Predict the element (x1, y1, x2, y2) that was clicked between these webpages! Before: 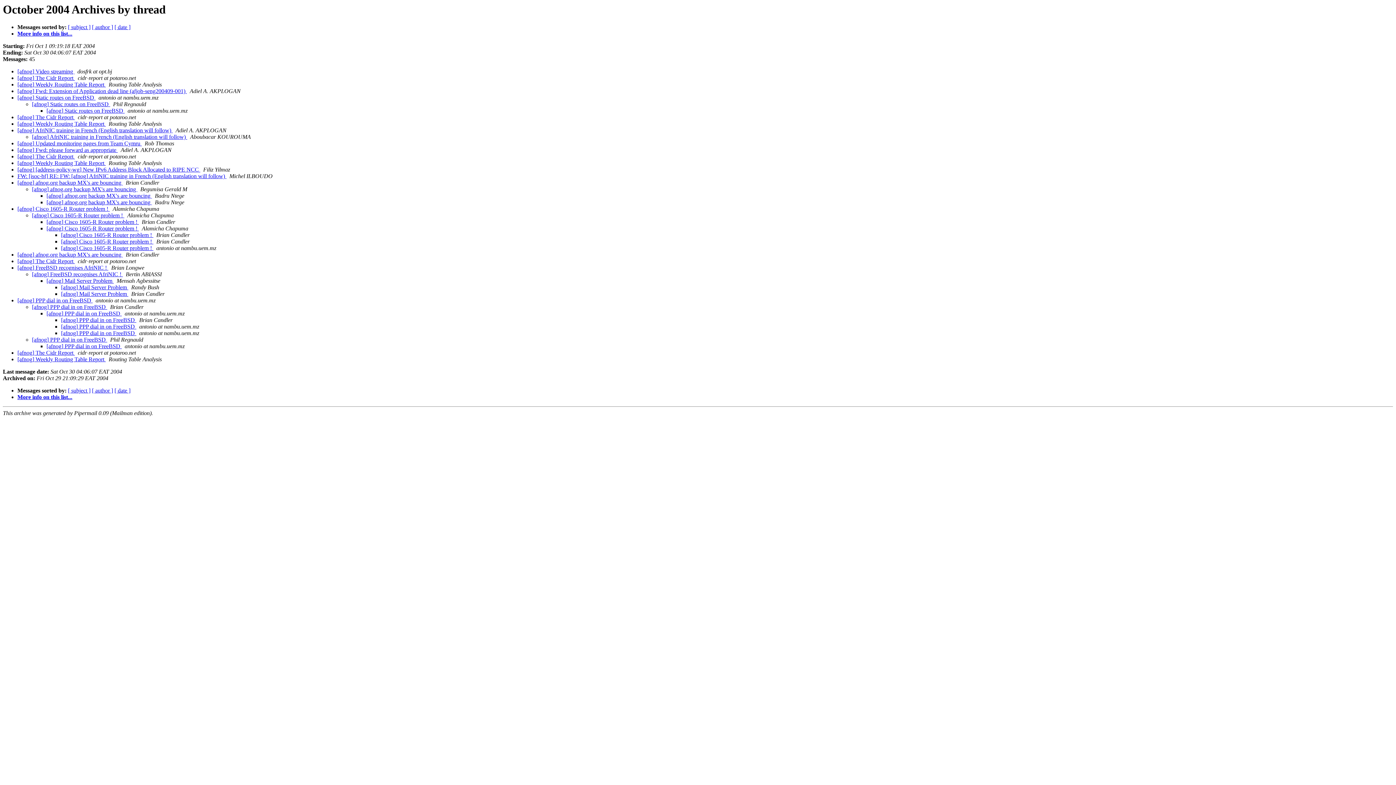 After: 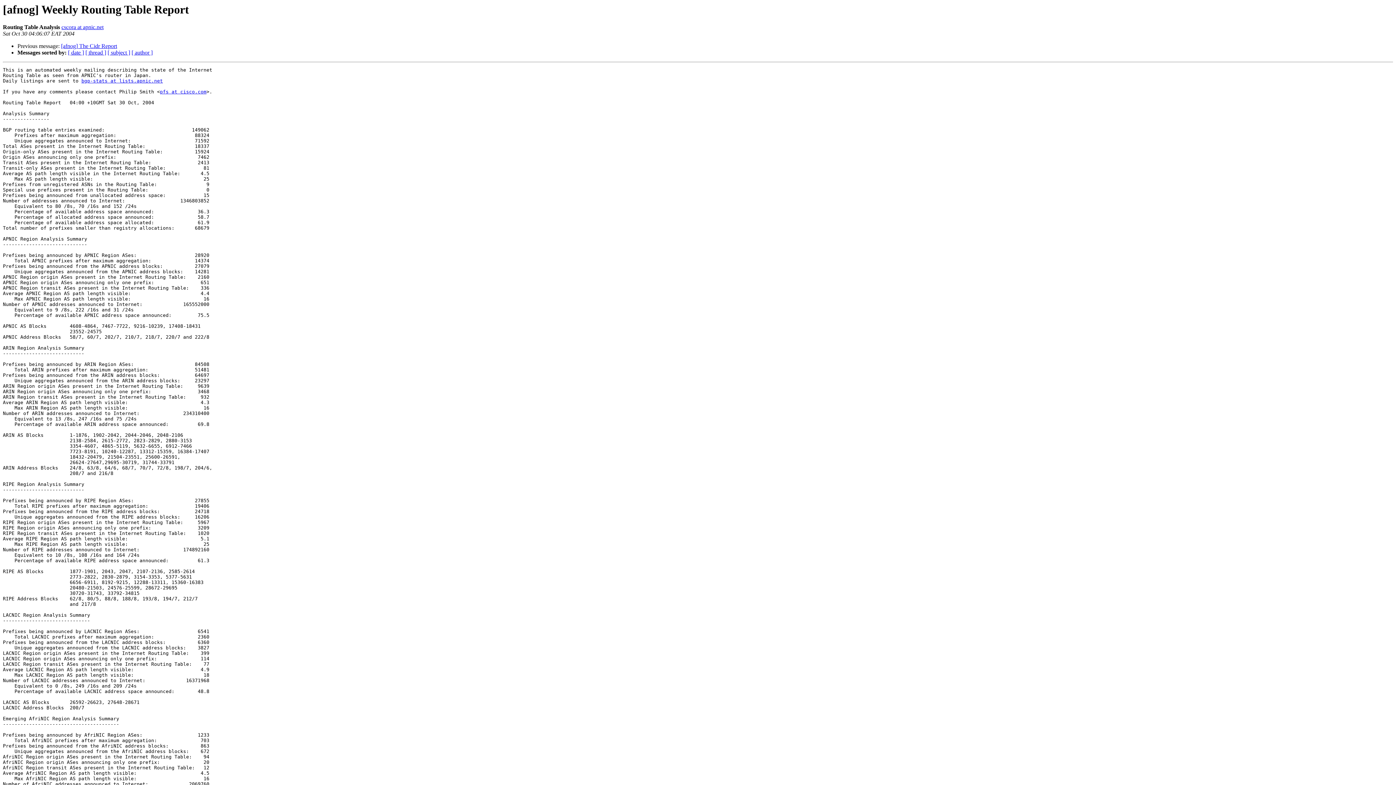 Action: bbox: (17, 356, 105, 362) label: [afnog] Weekly Routing Table Report 